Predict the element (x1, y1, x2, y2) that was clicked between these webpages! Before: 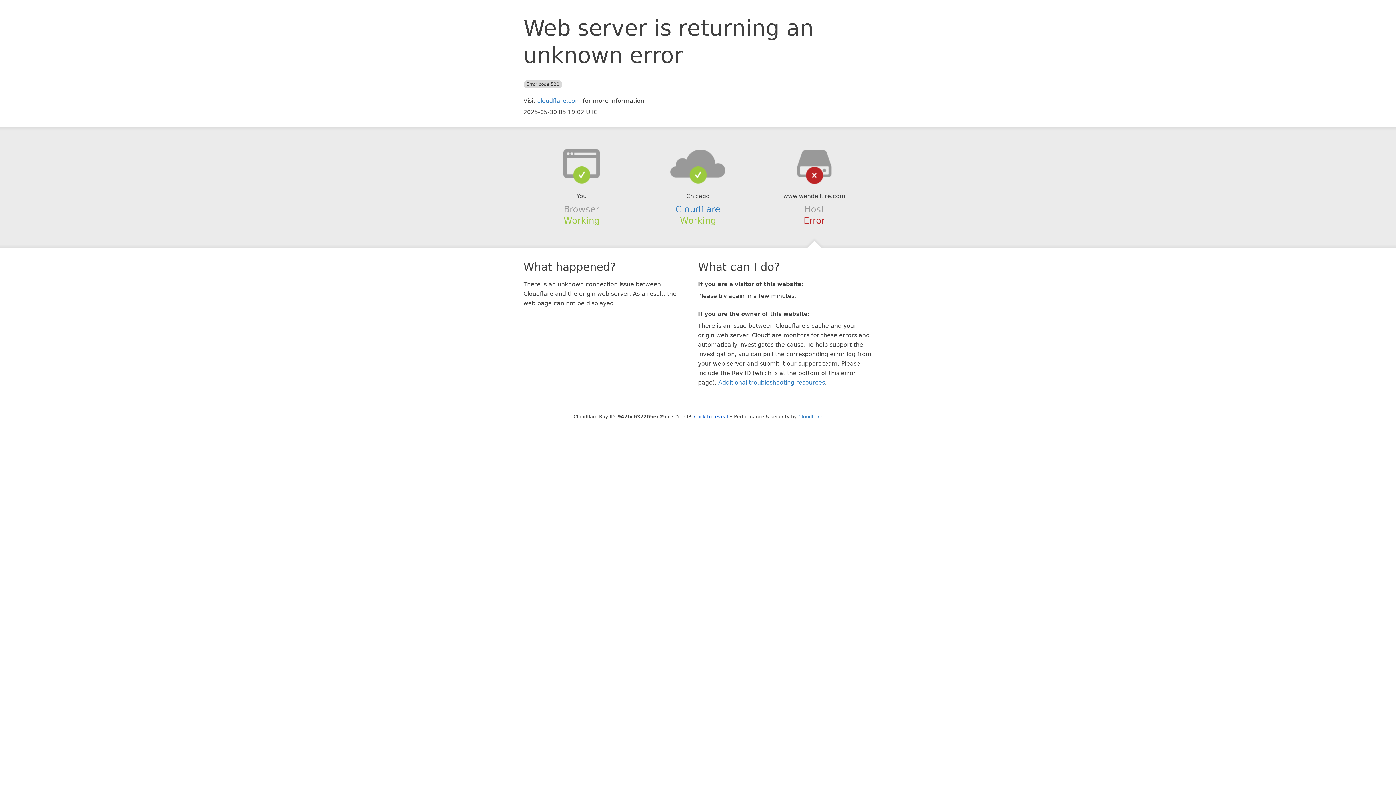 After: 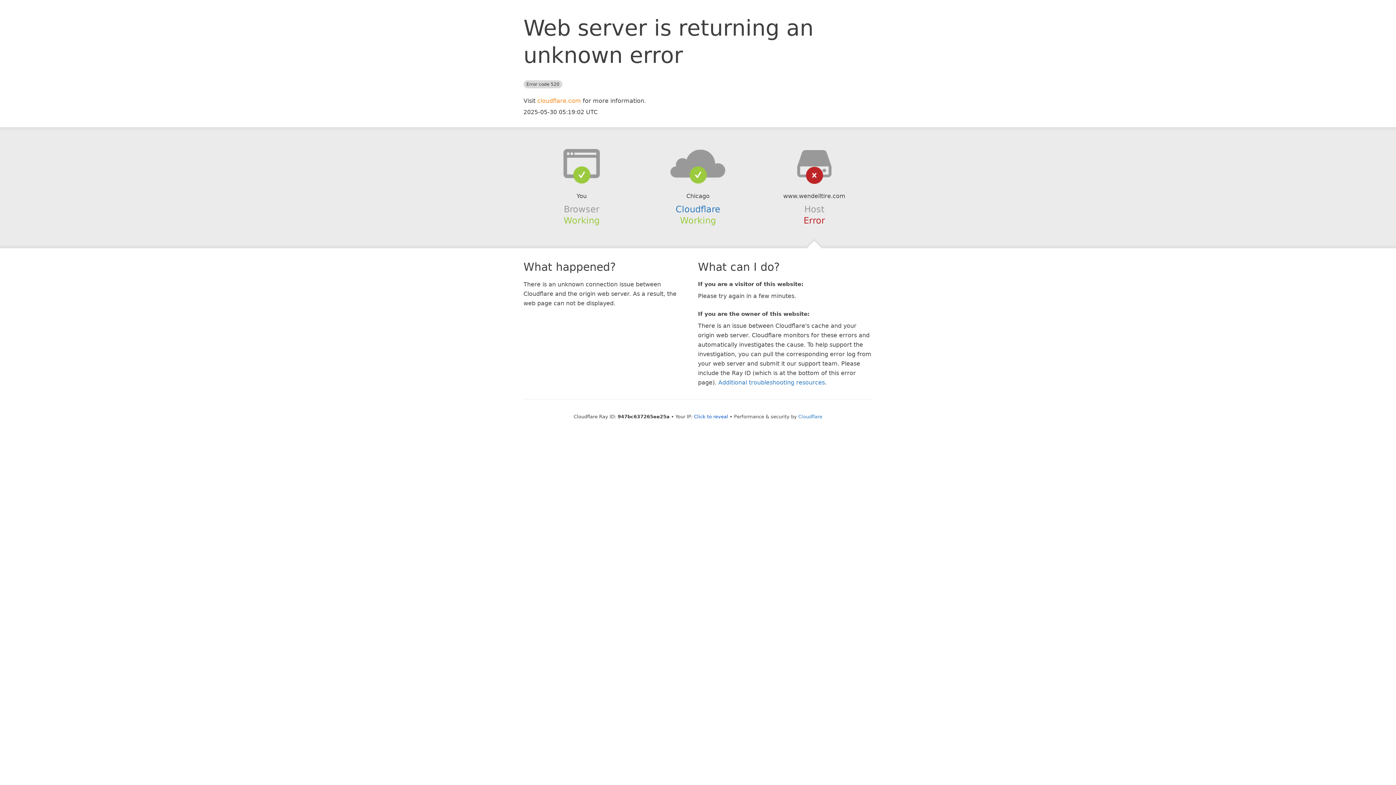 Action: bbox: (537, 97, 581, 104) label: cloudflare.com